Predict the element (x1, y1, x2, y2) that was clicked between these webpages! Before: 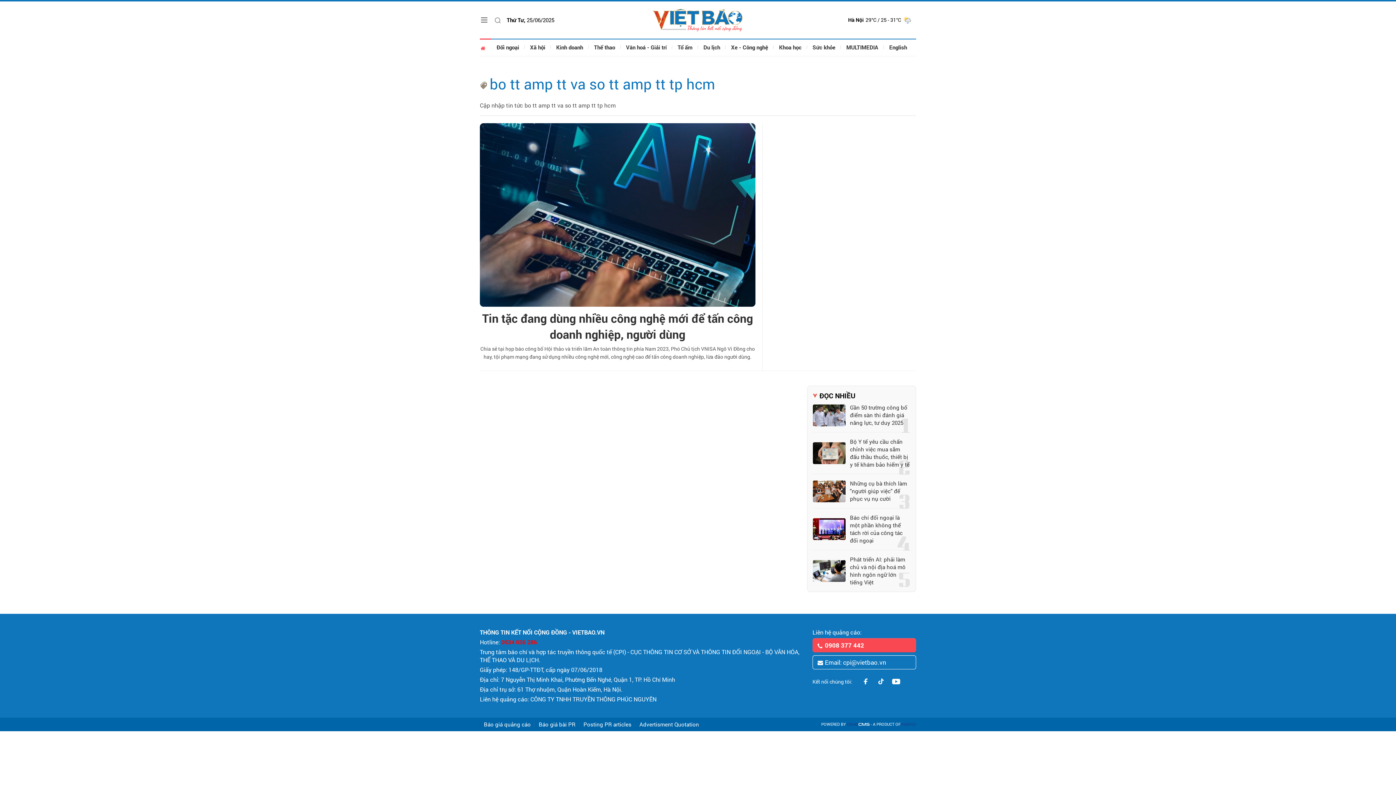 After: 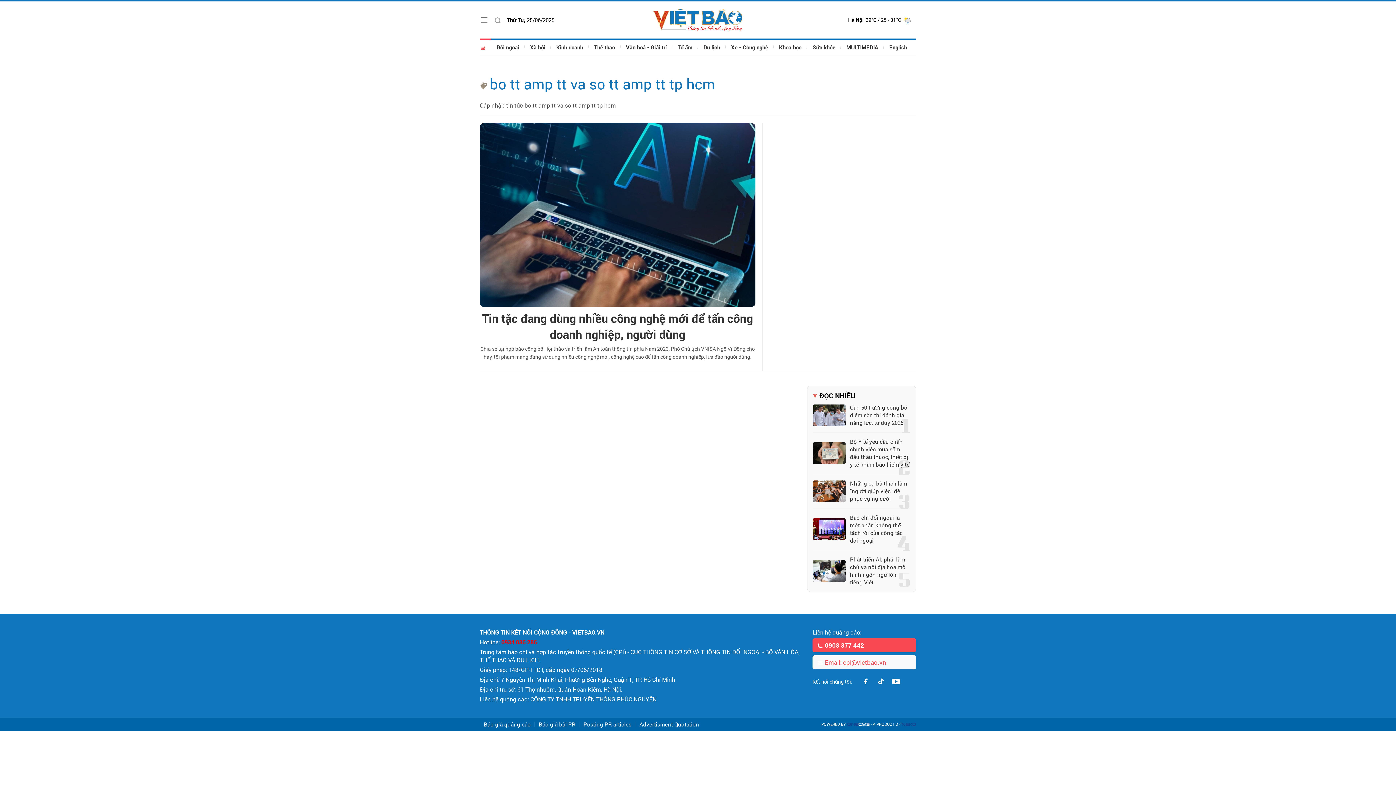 Action: bbox: (812, 655, 916, 669) label: Email: cpi@vietbao.vn